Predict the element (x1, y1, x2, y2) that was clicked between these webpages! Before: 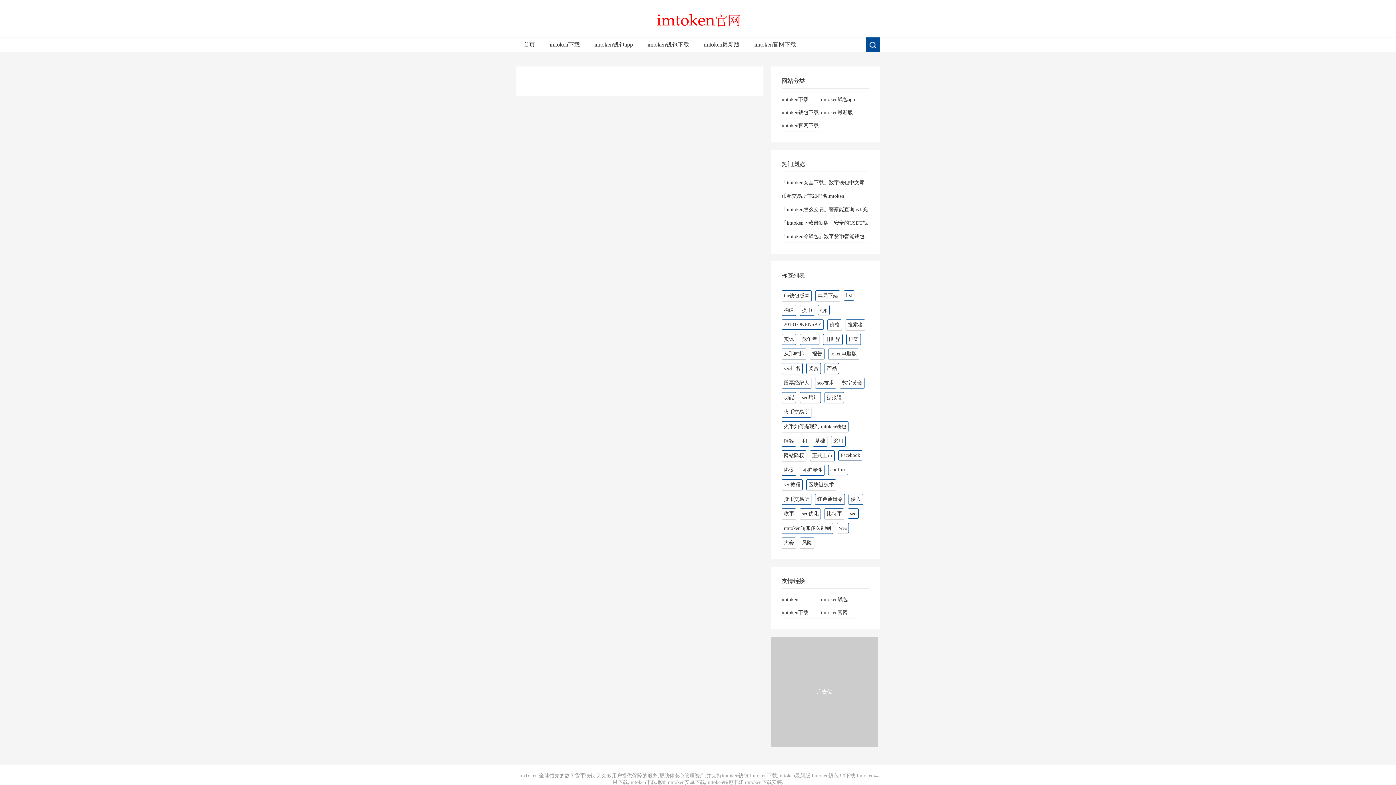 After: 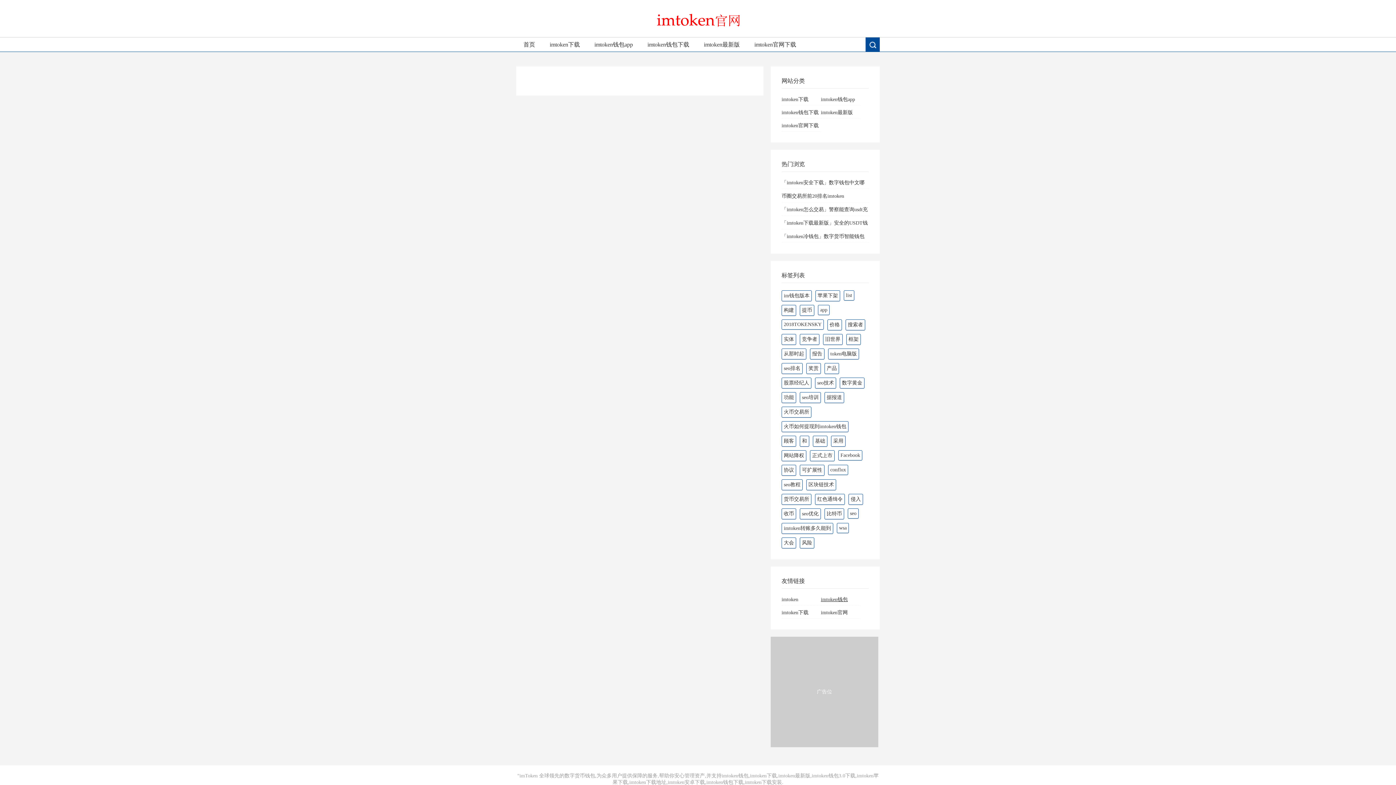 Action: label: imtoken钱包 bbox: (821, 597, 848, 602)